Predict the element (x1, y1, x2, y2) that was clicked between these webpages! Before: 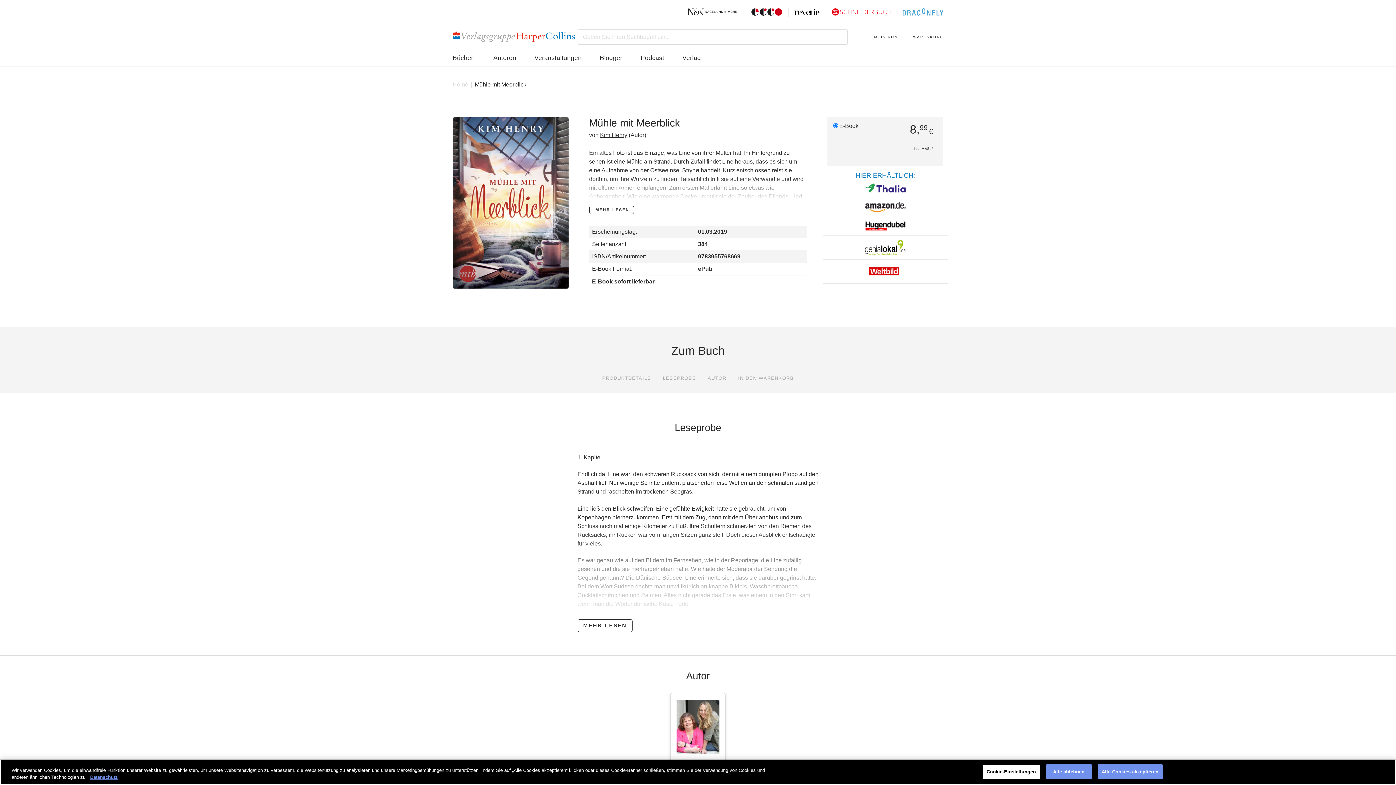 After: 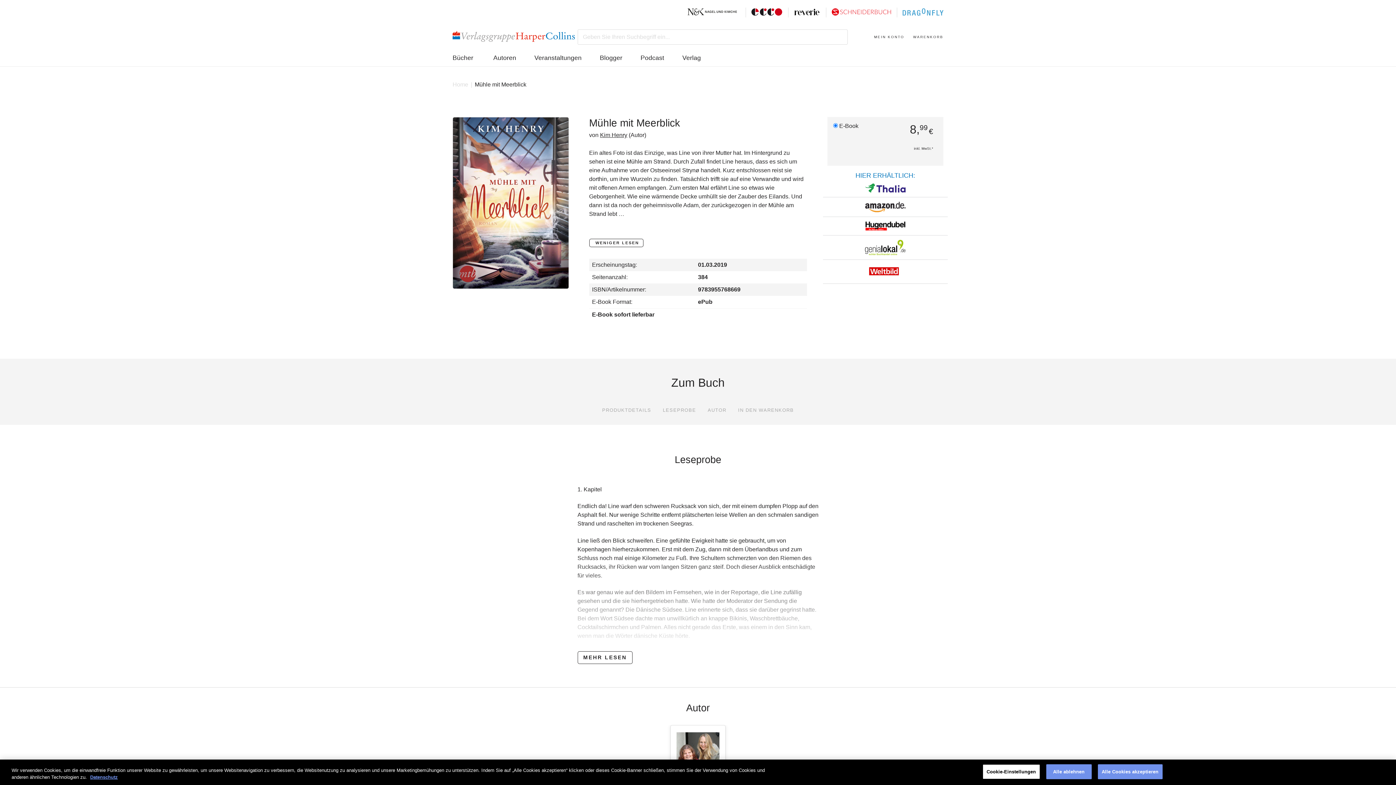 Action: label:  MEHR LESEN bbox: (589, 205, 634, 214)